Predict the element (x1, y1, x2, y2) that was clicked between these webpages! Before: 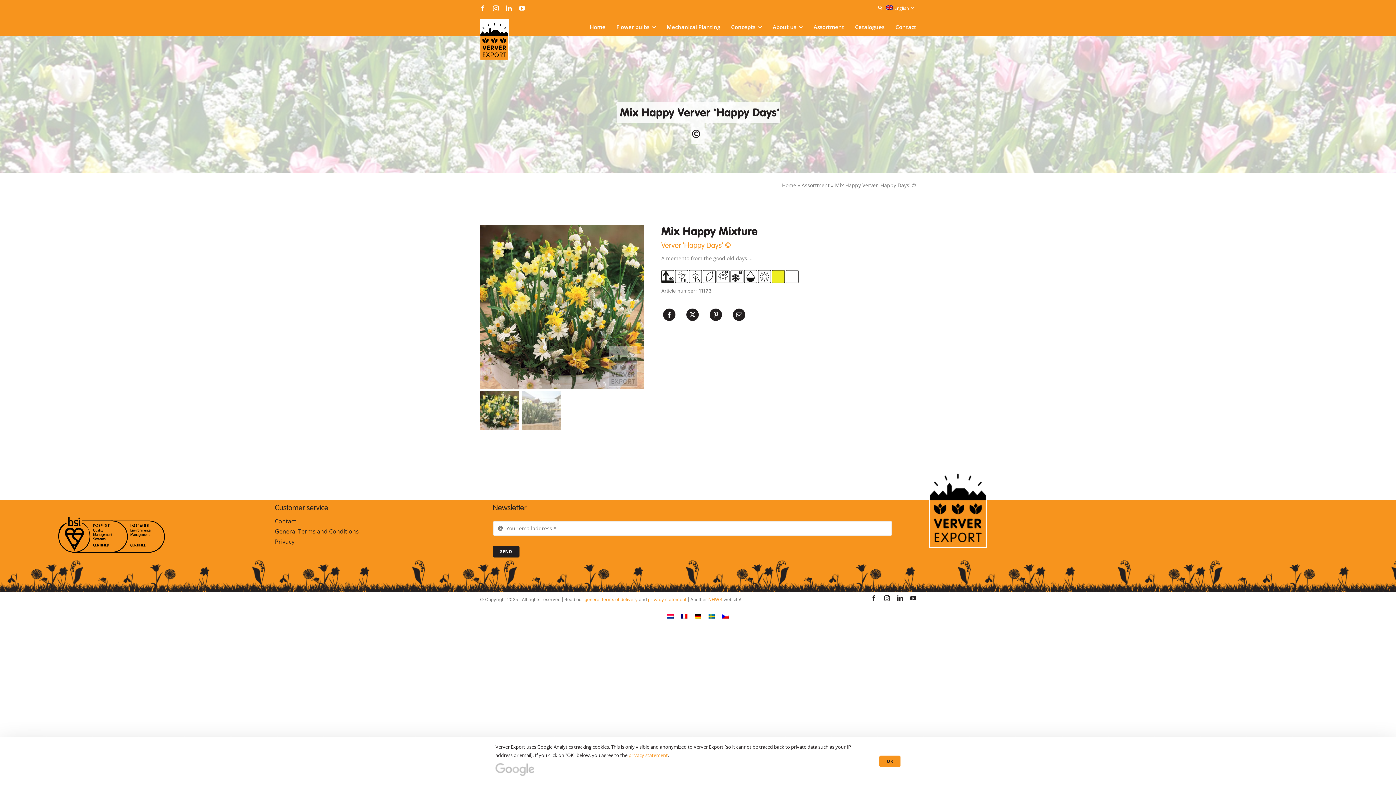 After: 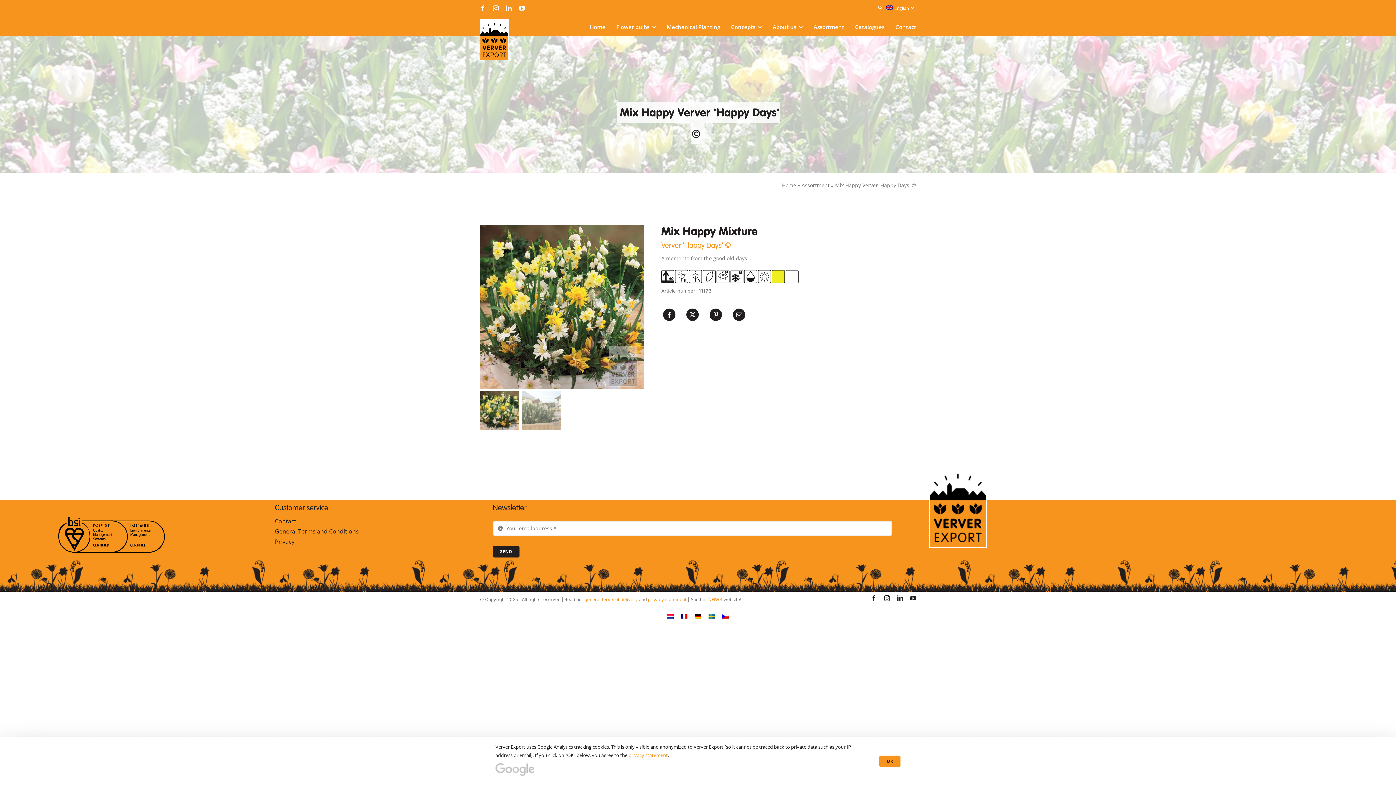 Action: bbox: (506, 5, 511, 11) label: linkedin